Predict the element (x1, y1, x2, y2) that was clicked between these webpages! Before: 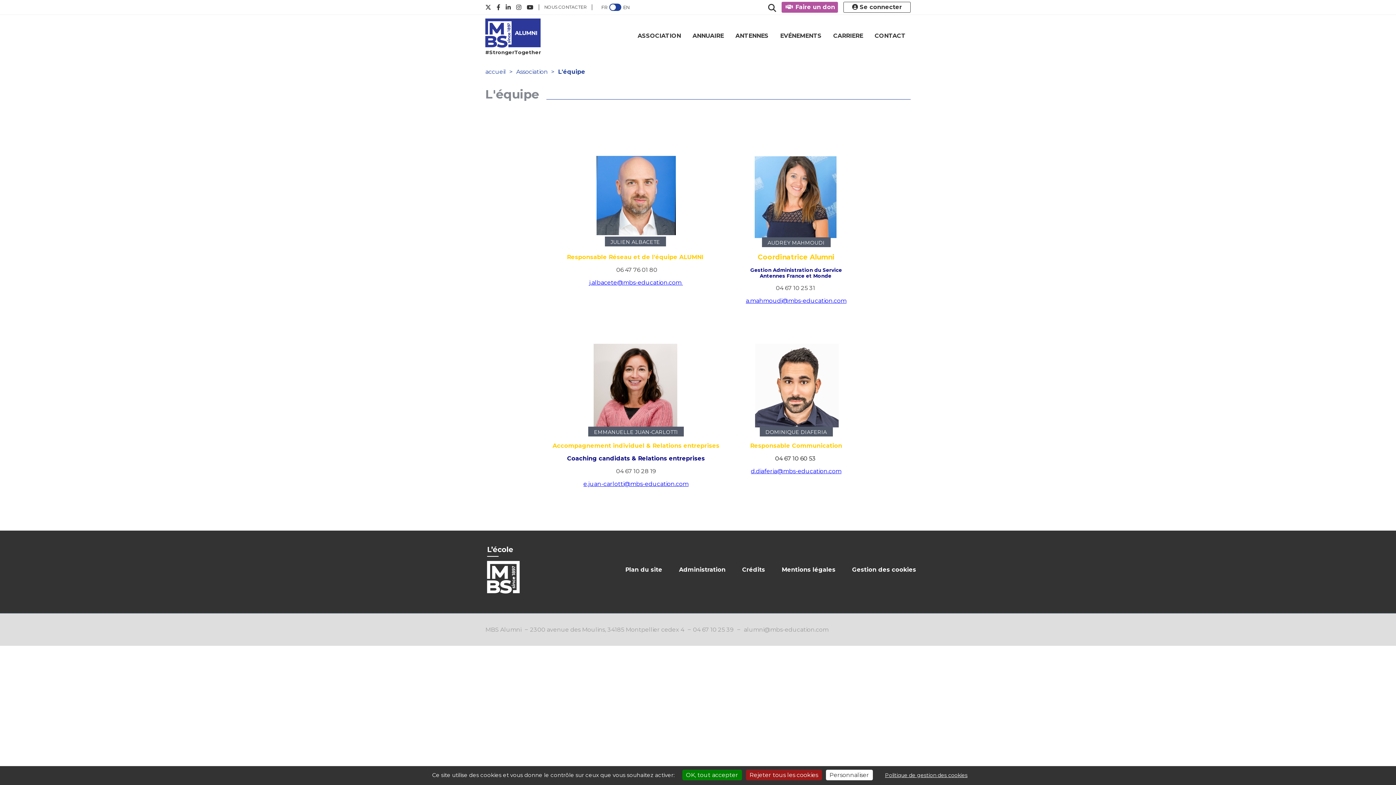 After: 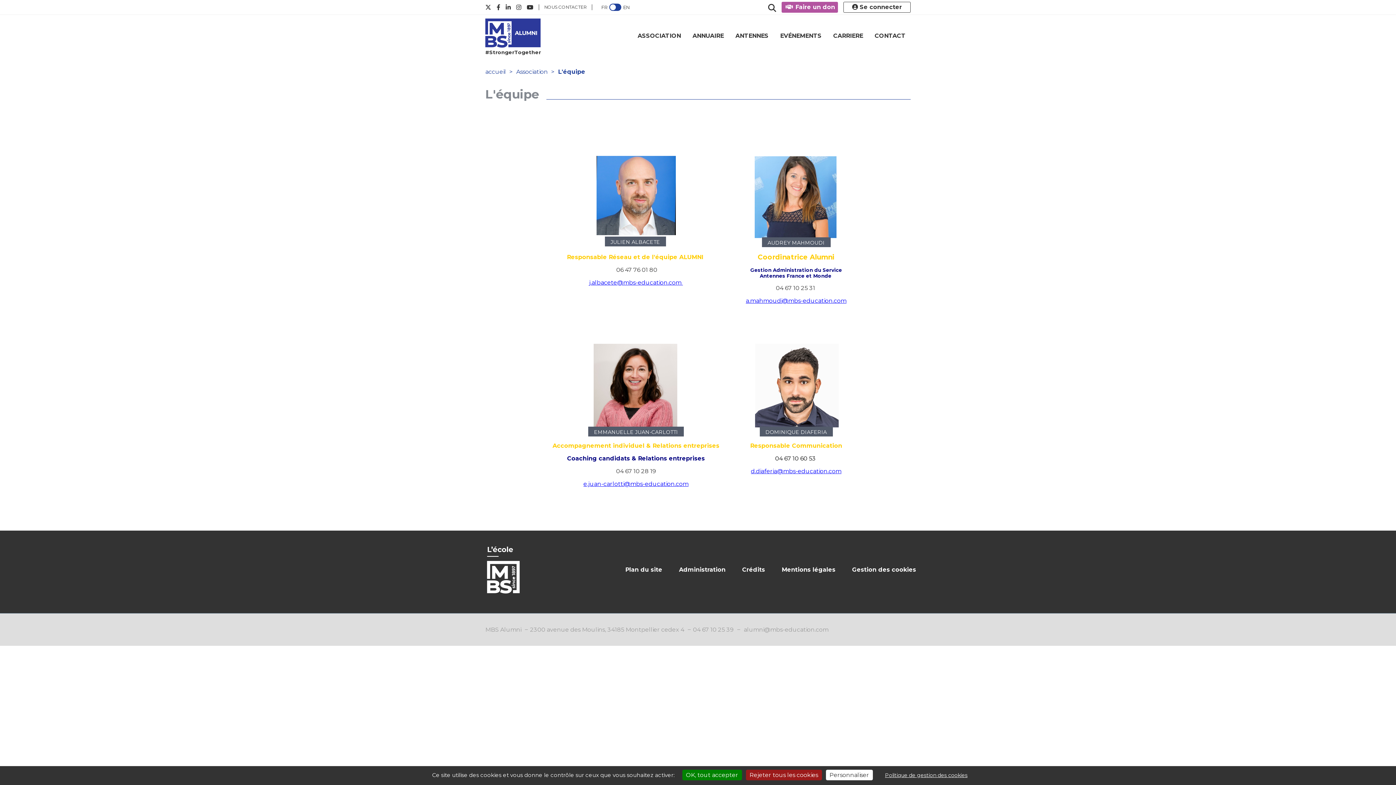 Action: bbox: (490, 569, 526, 576)